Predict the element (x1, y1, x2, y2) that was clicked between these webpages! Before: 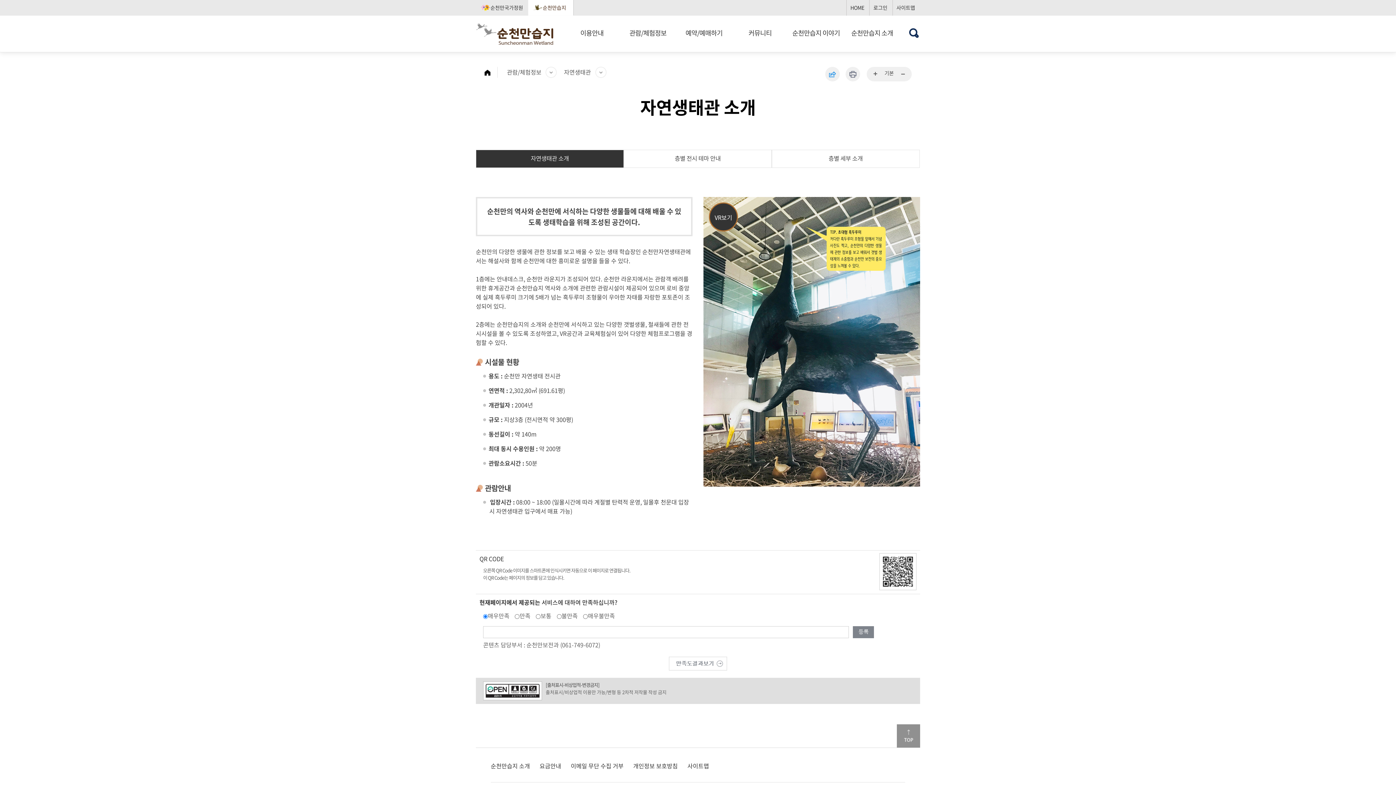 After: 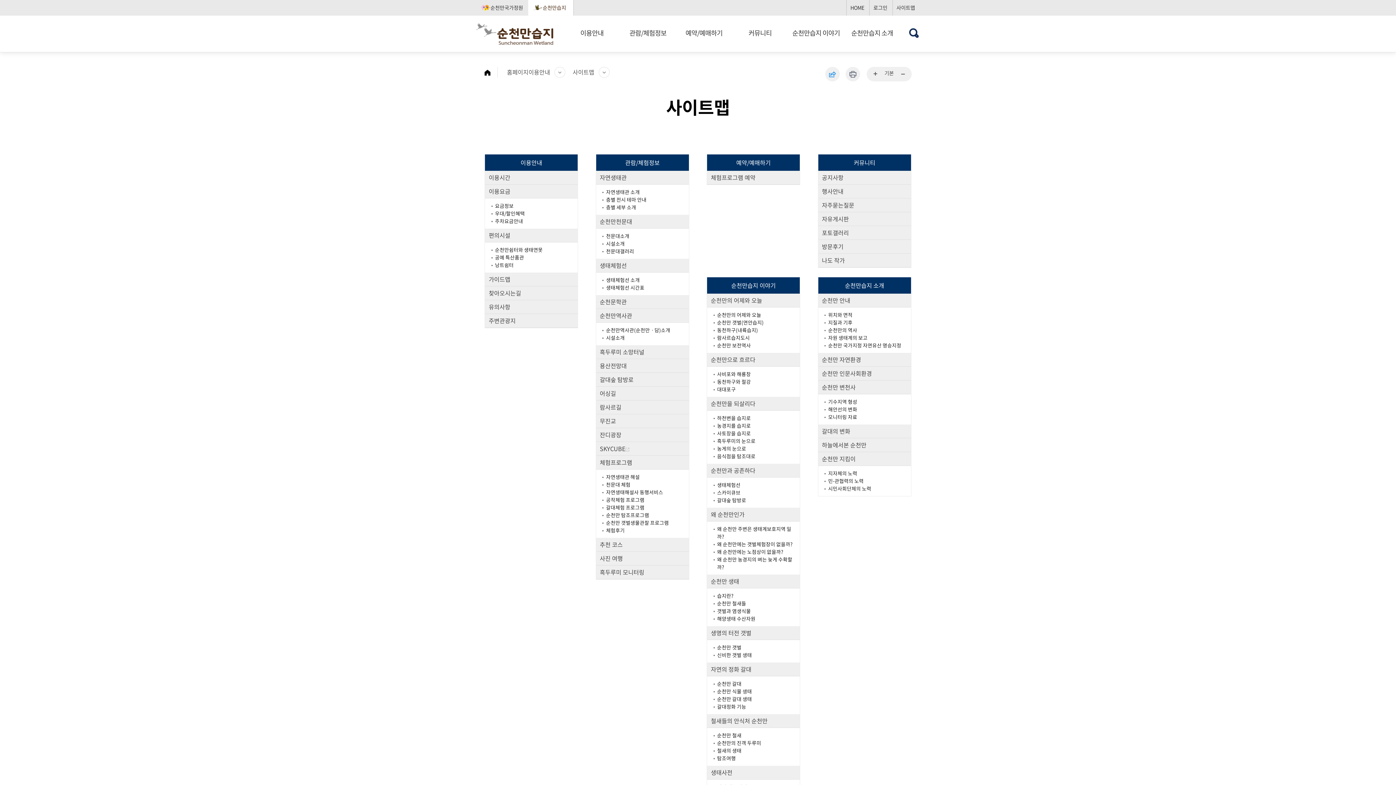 Action: bbox: (892, 0, 918, 15) label: 사이트맵